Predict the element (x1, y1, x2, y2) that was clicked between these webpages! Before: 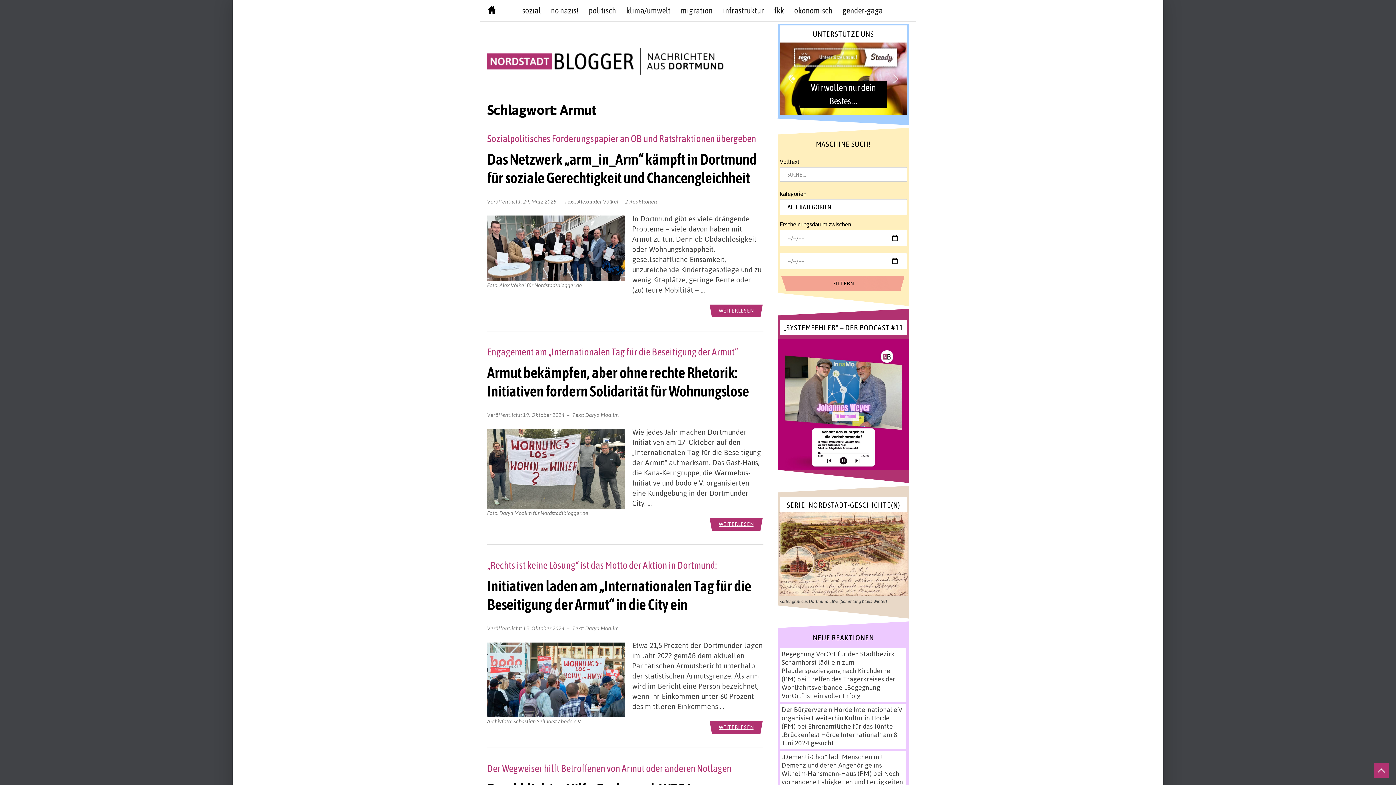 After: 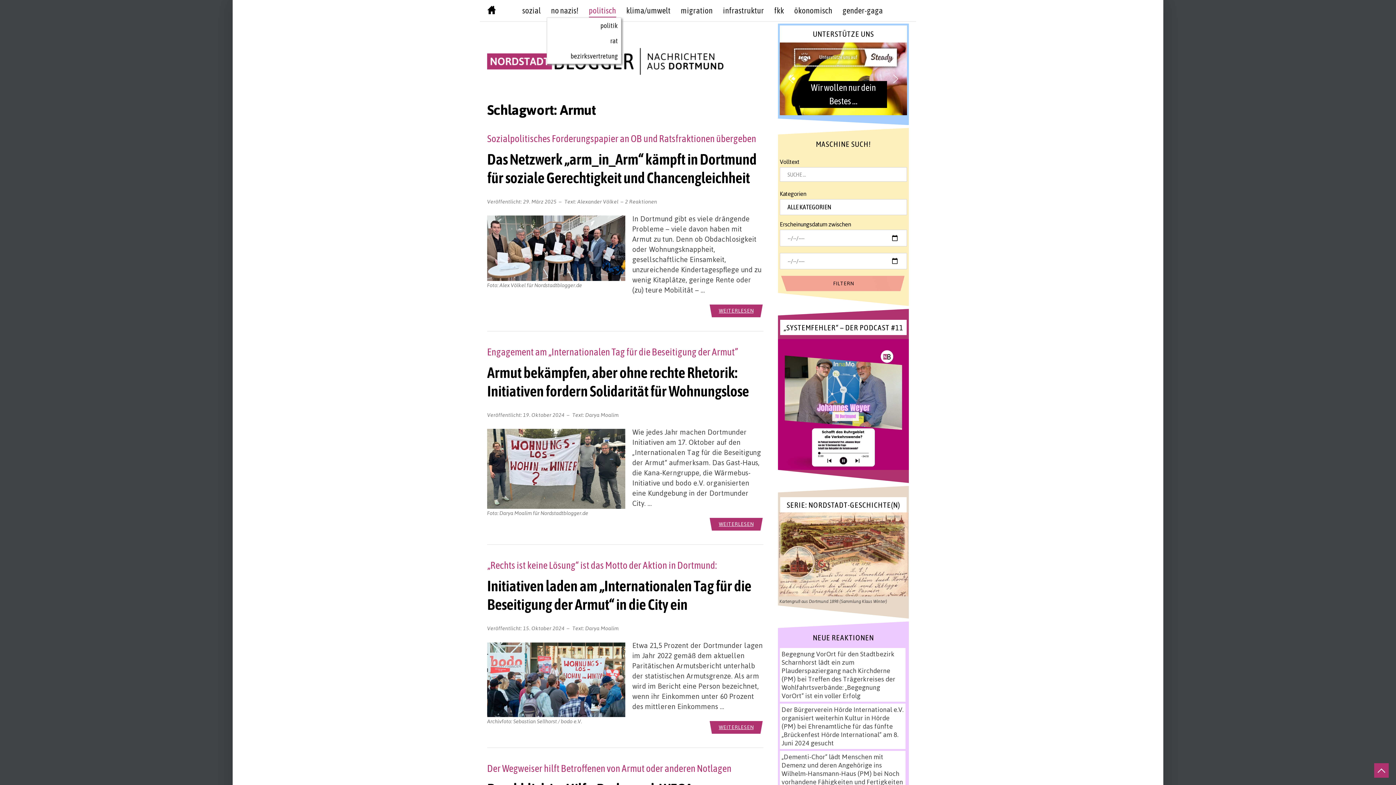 Action: label: politisch bbox: (588, 4, 616, 17)